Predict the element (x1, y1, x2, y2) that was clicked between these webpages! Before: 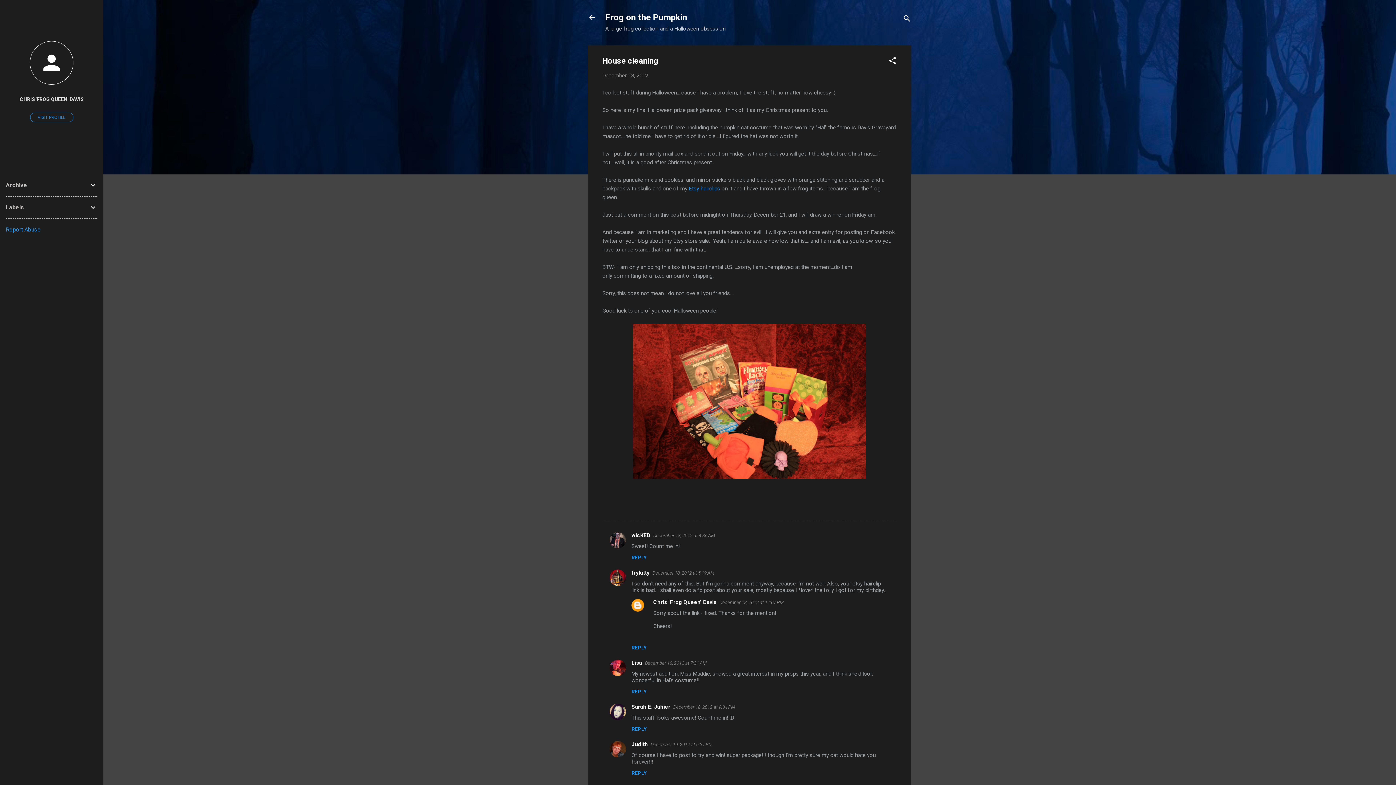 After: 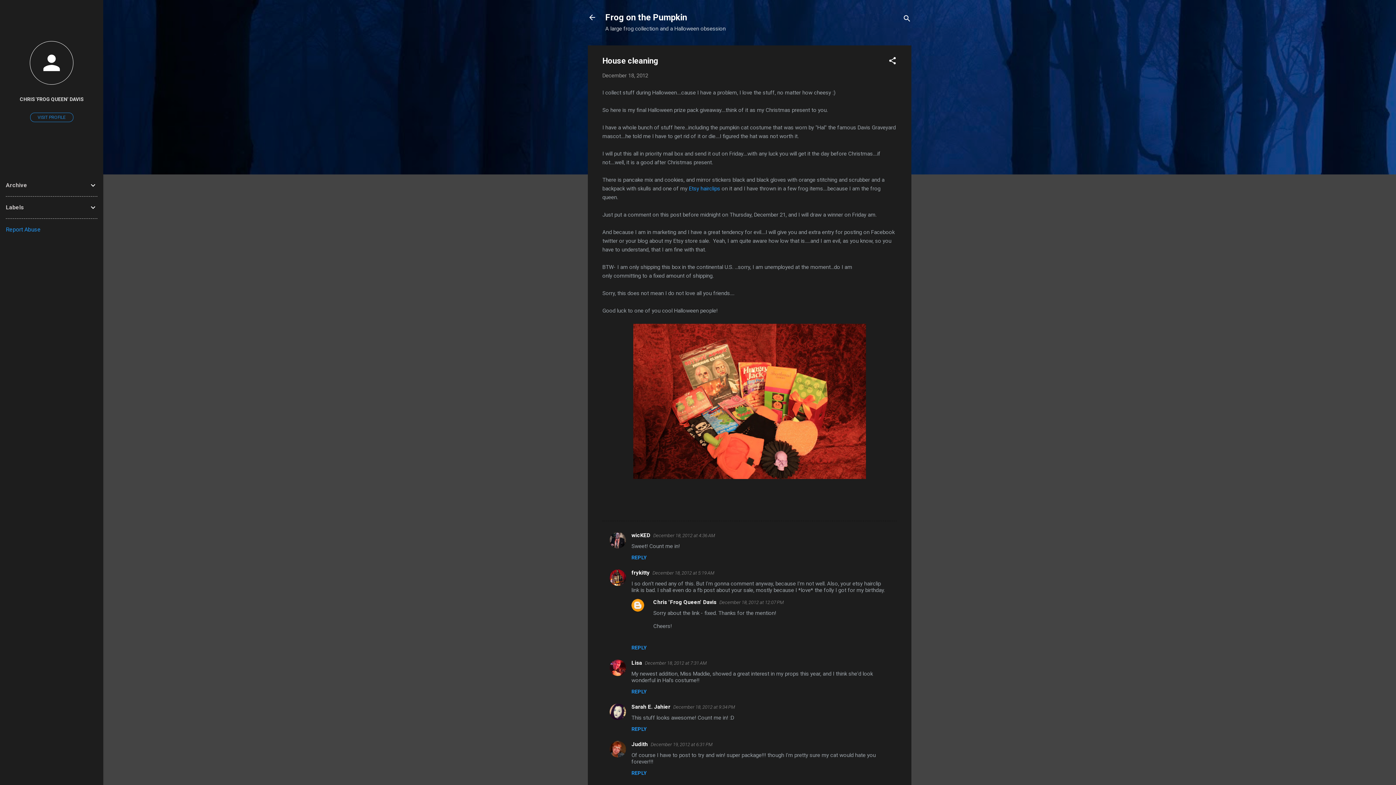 Action: bbox: (602, 72, 648, 78) label: December 18, 2012